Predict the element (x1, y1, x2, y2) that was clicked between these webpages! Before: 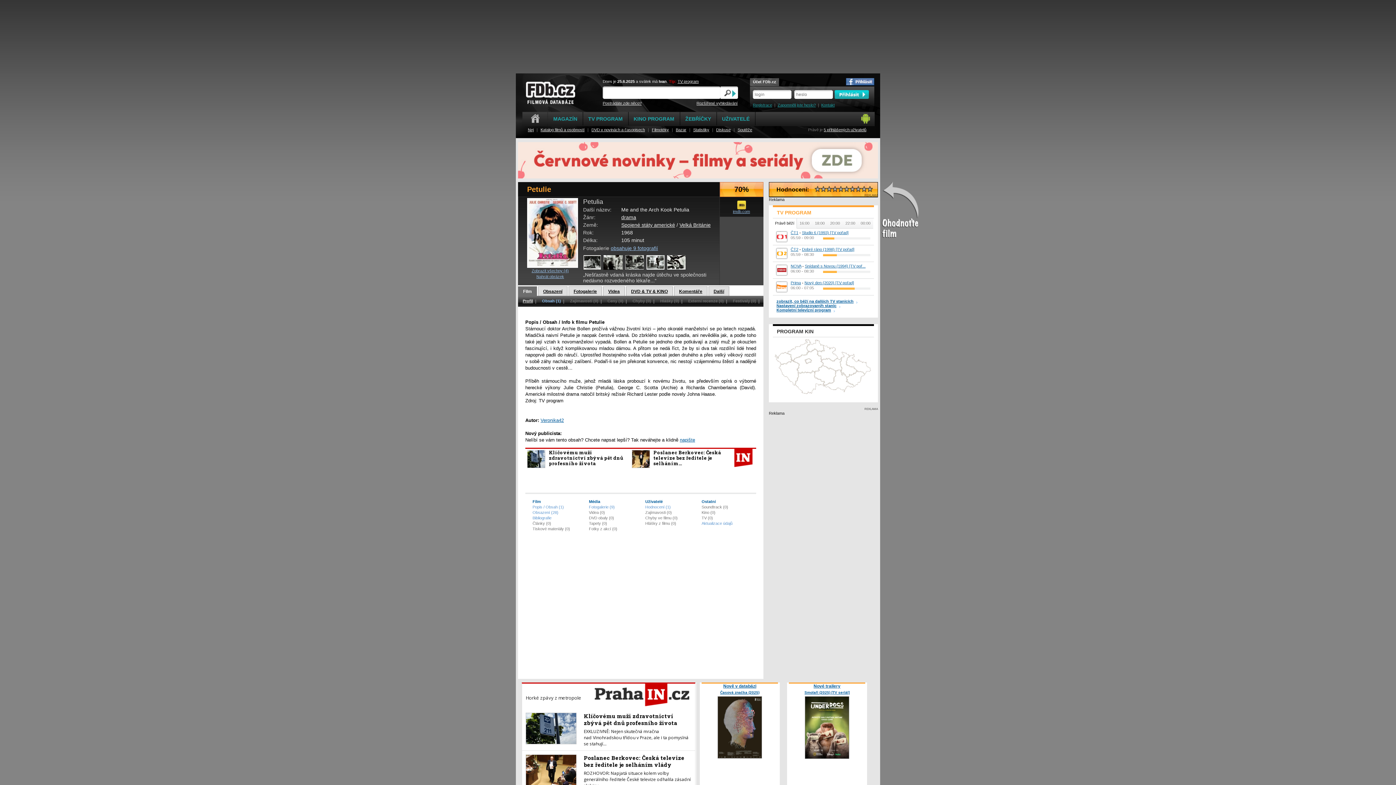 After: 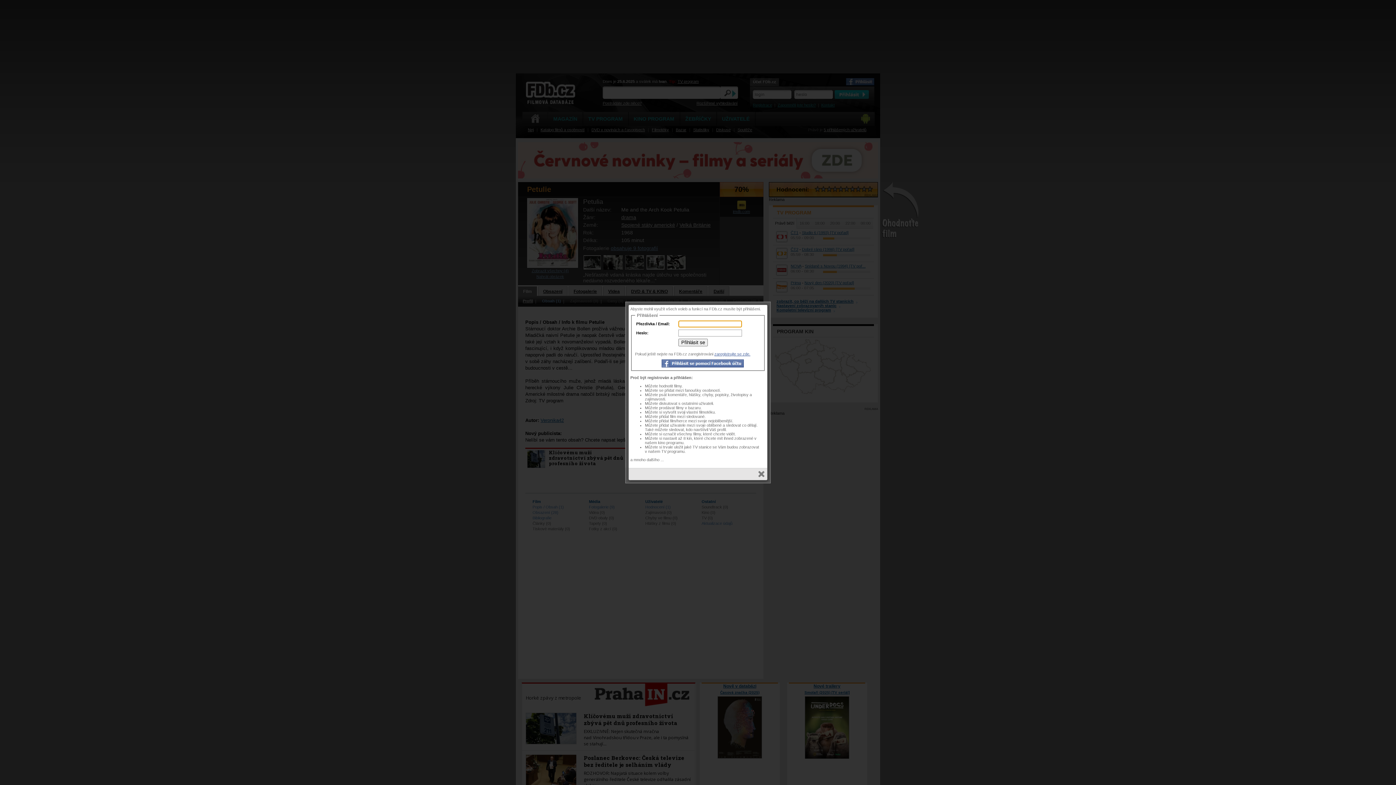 Action: bbox: (826, 186, 832, 192)